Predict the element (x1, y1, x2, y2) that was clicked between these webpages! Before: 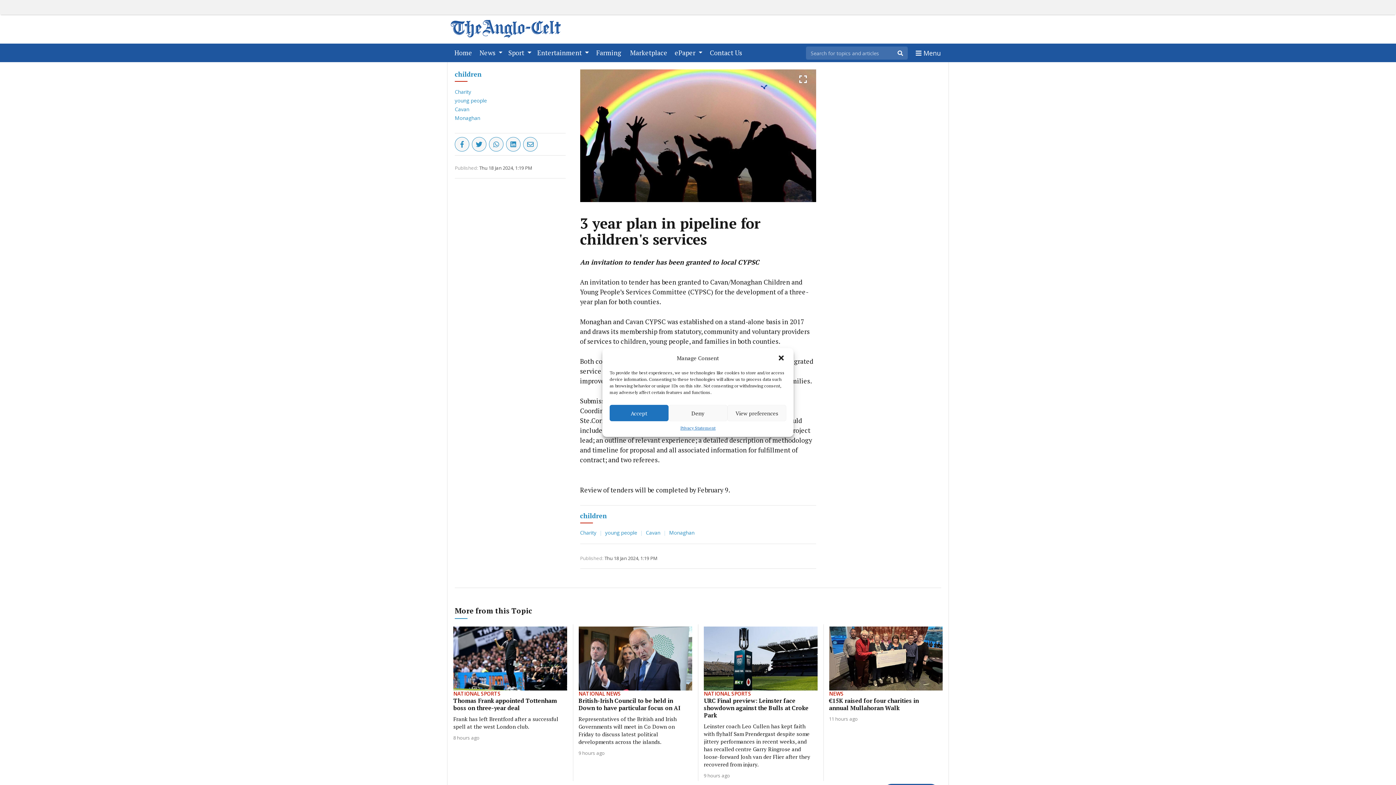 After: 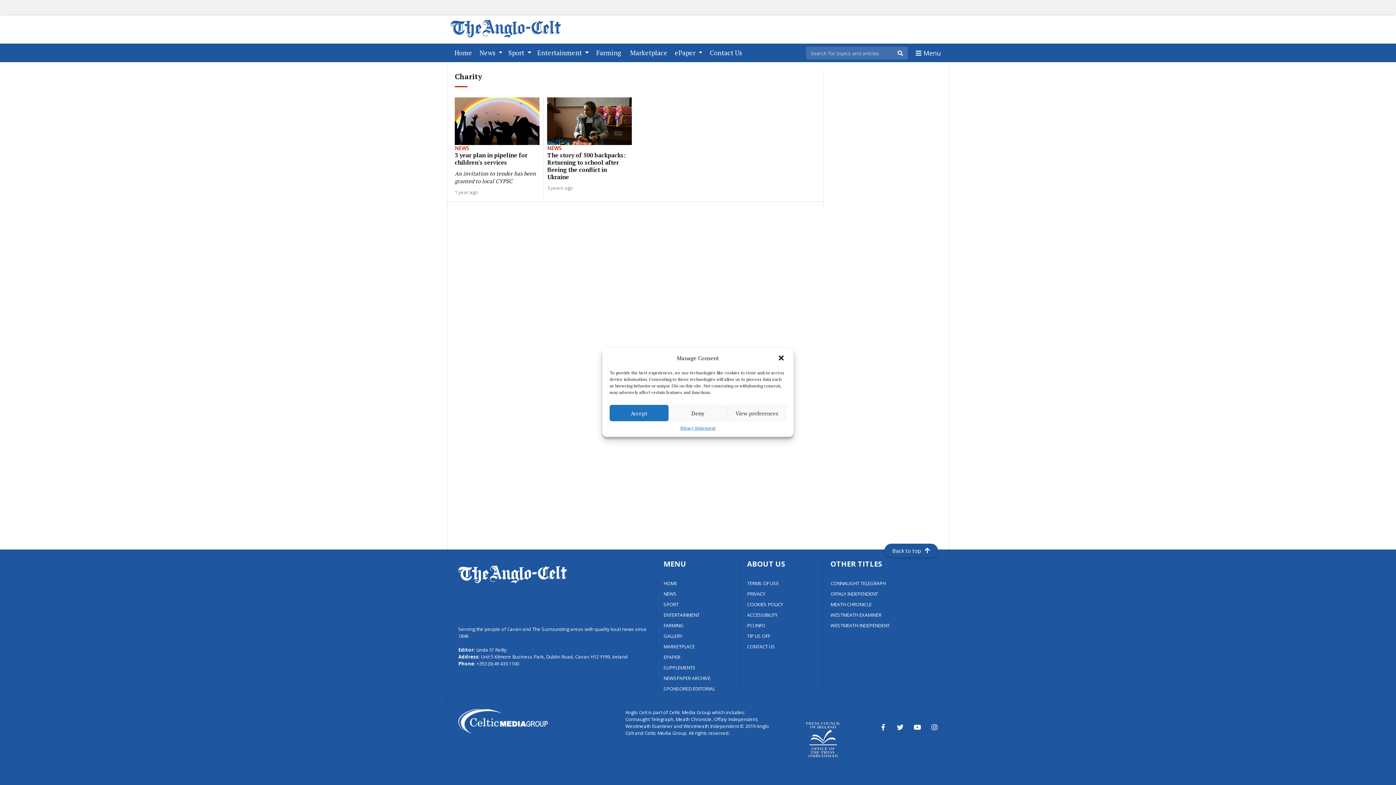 Action: bbox: (454, 88, 471, 95) label: Charity